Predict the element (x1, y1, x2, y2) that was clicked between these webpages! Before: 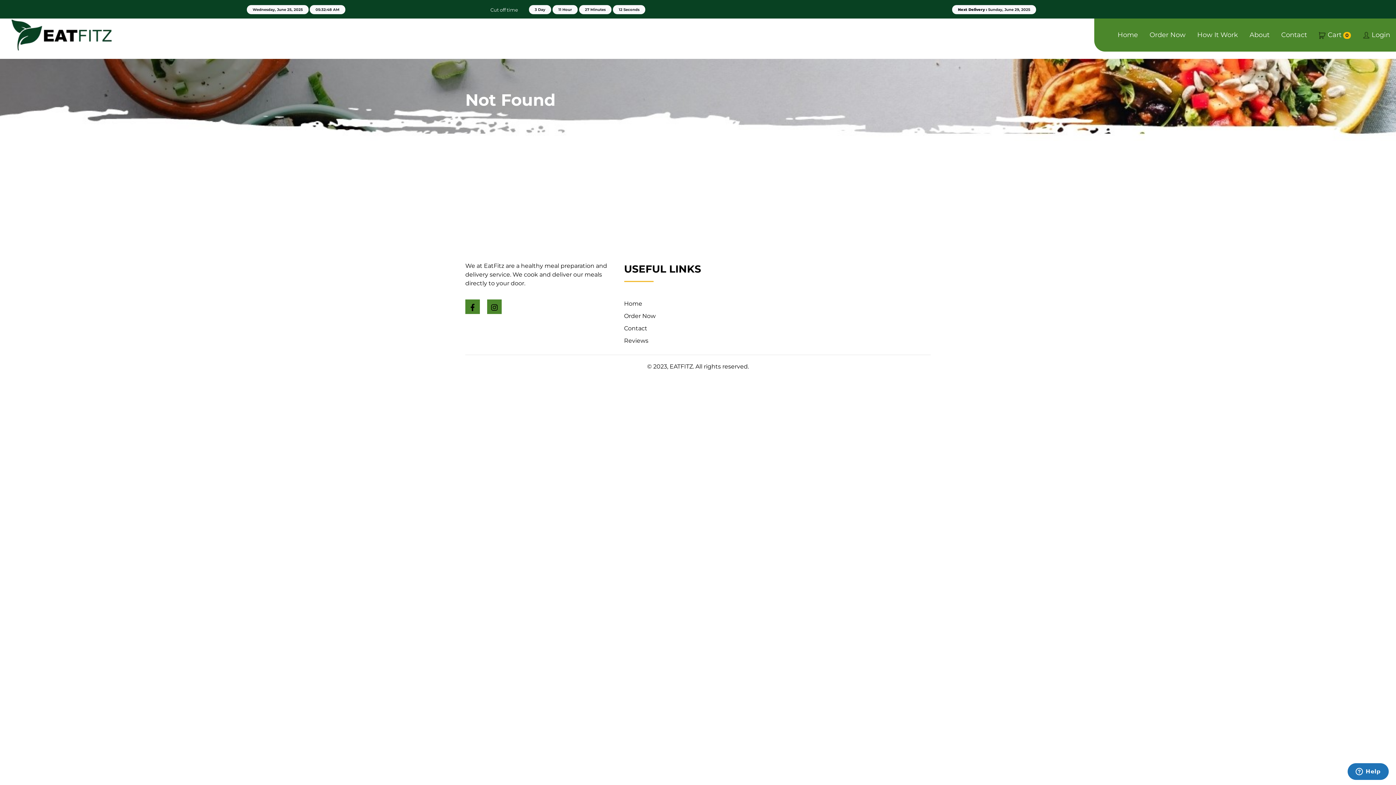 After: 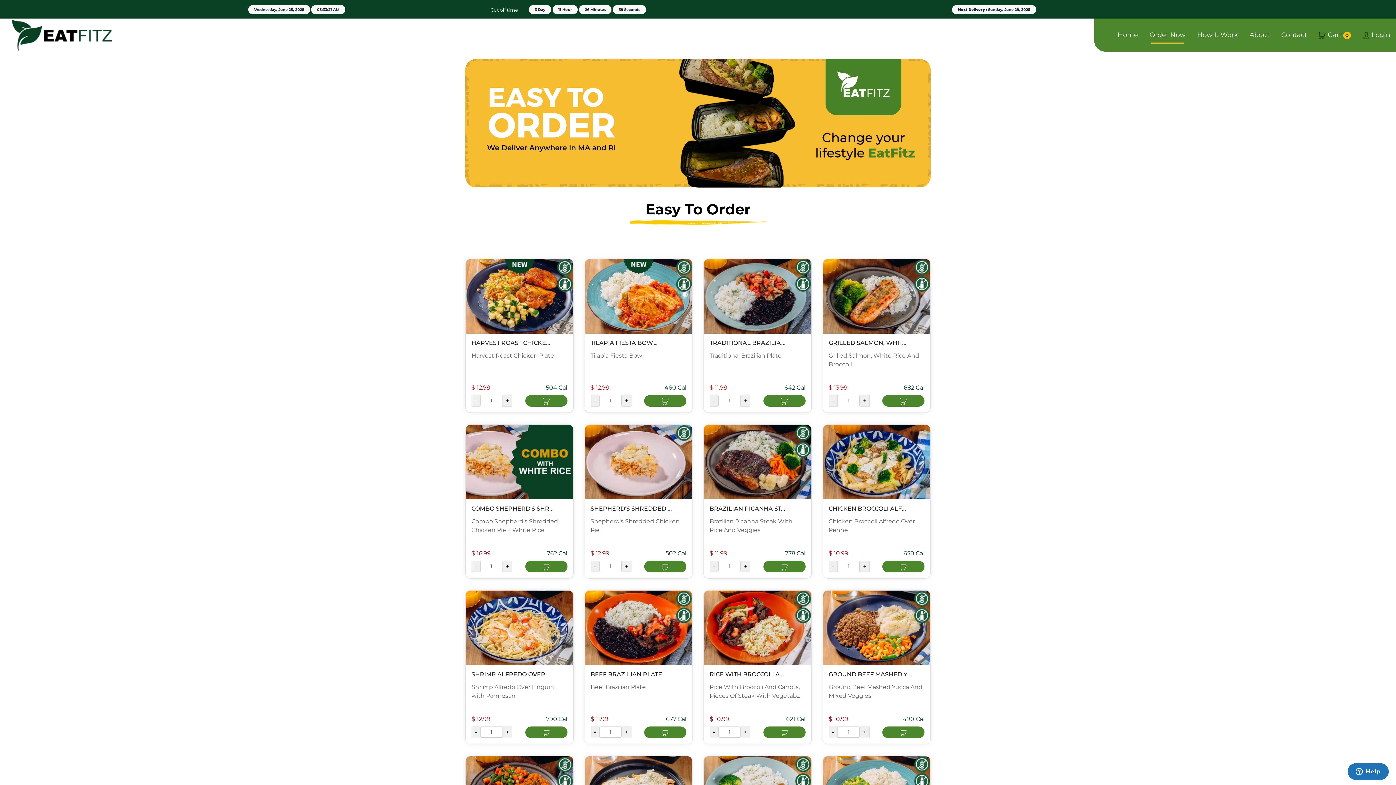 Action: label: Order Now bbox: (1144, 18, 1191, 51)